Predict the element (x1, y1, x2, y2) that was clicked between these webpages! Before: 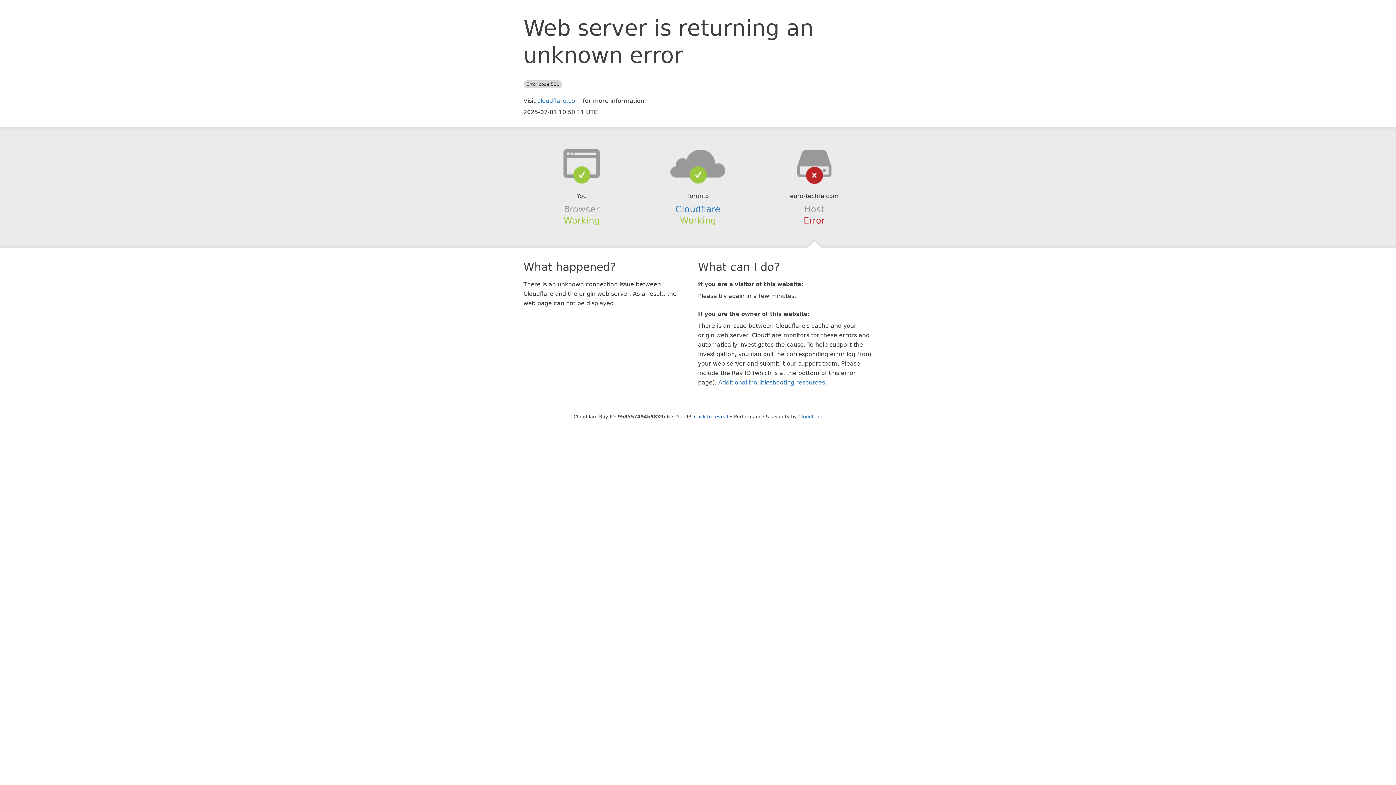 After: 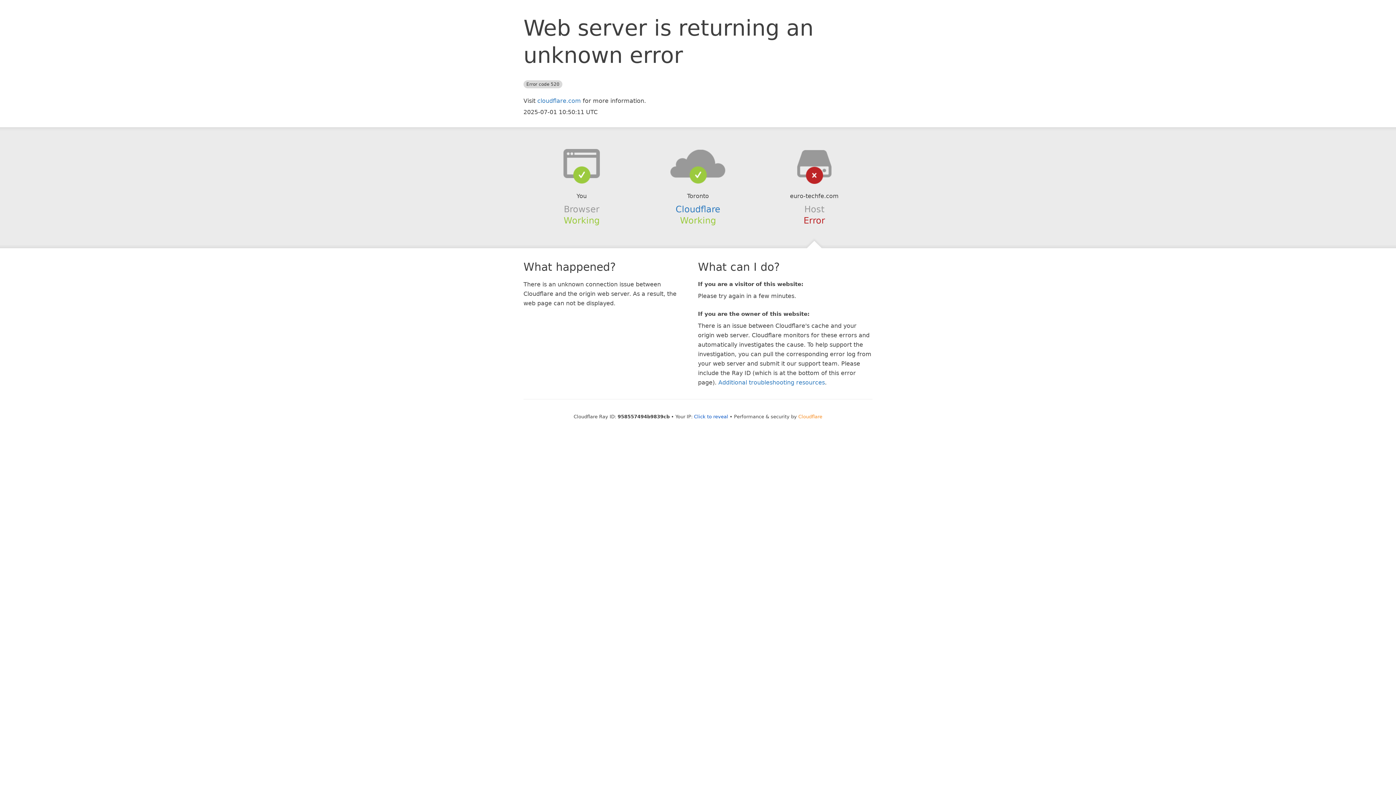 Action: label: Cloudflare bbox: (798, 414, 822, 419)